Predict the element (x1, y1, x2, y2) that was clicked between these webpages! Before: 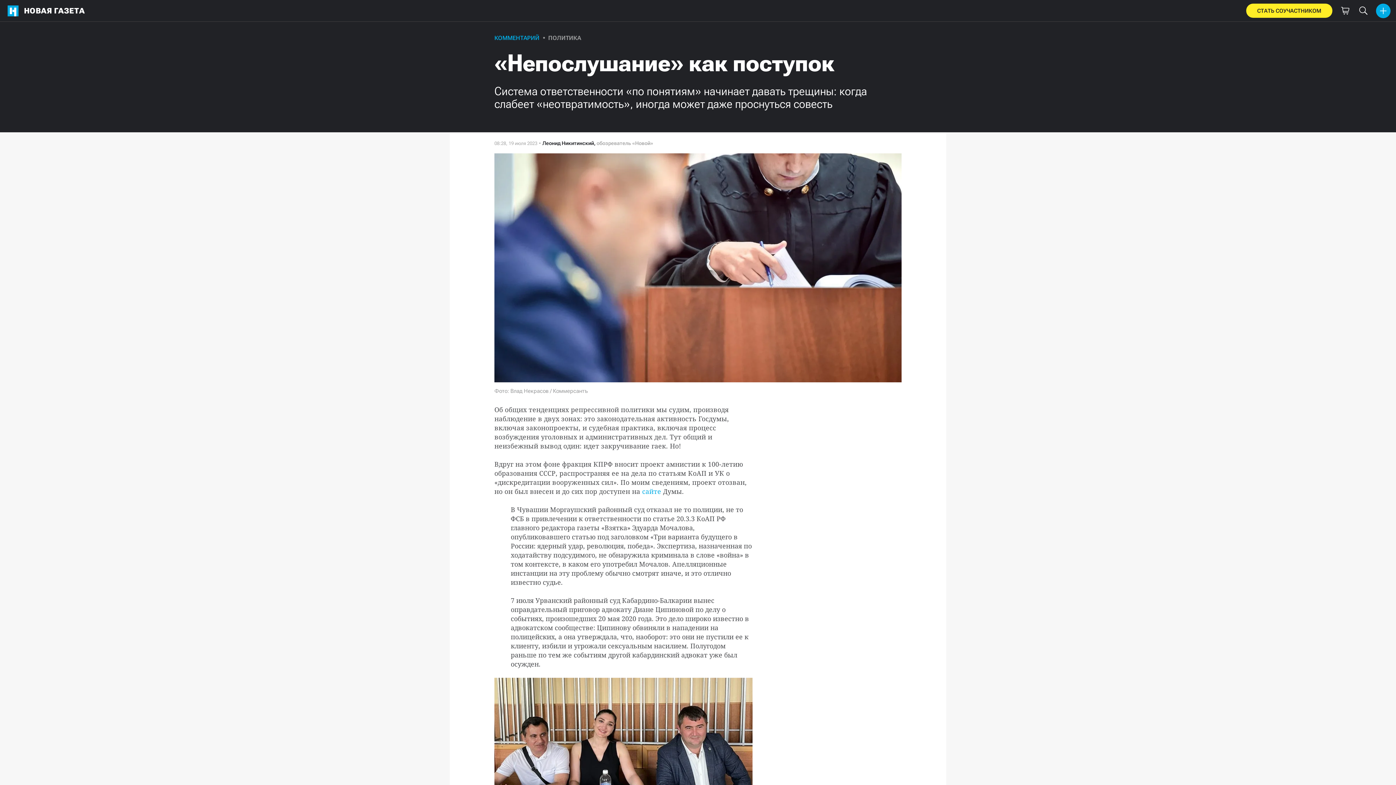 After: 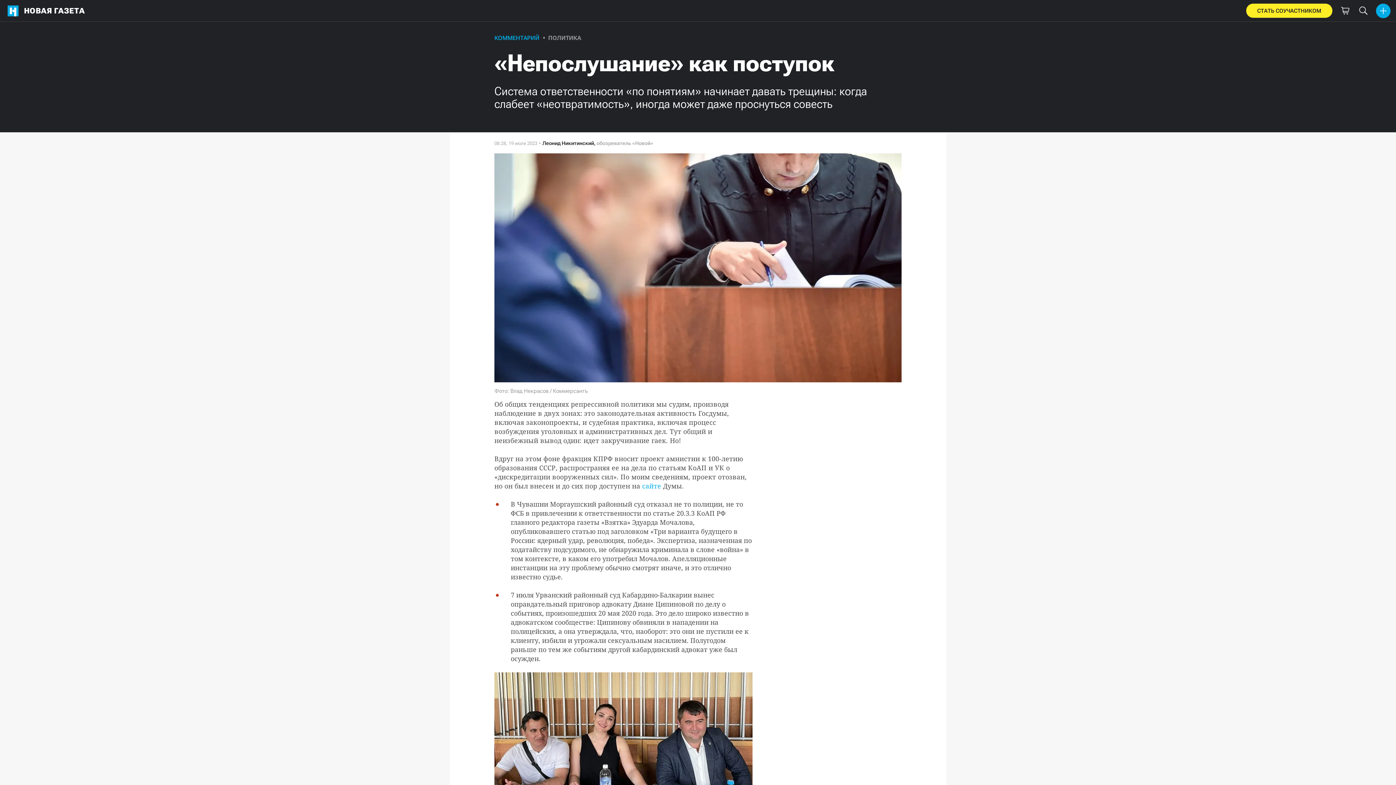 Action: label:  сайте bbox: (640, 487, 661, 496)